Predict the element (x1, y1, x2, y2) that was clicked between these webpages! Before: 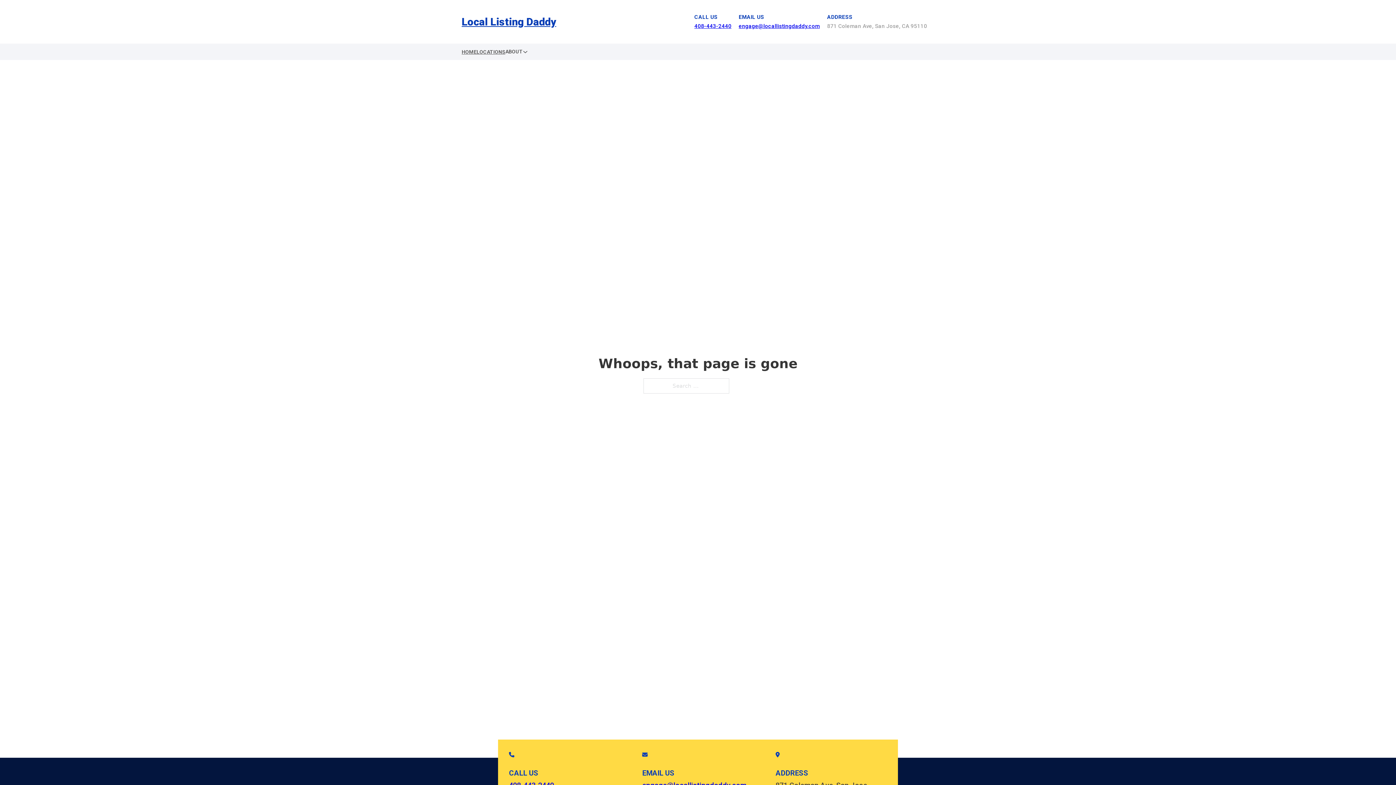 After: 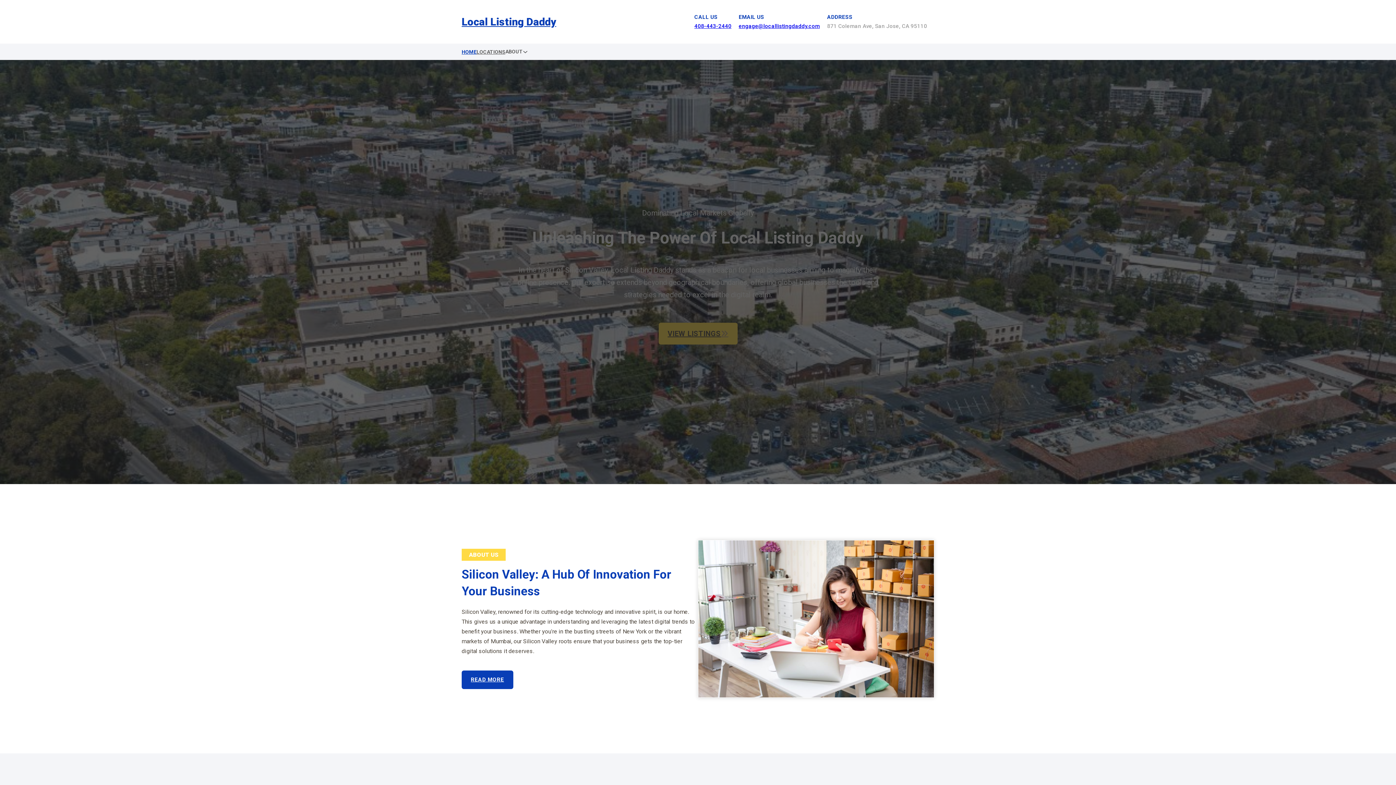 Action: bbox: (461, 47, 476, 56) label: HOME